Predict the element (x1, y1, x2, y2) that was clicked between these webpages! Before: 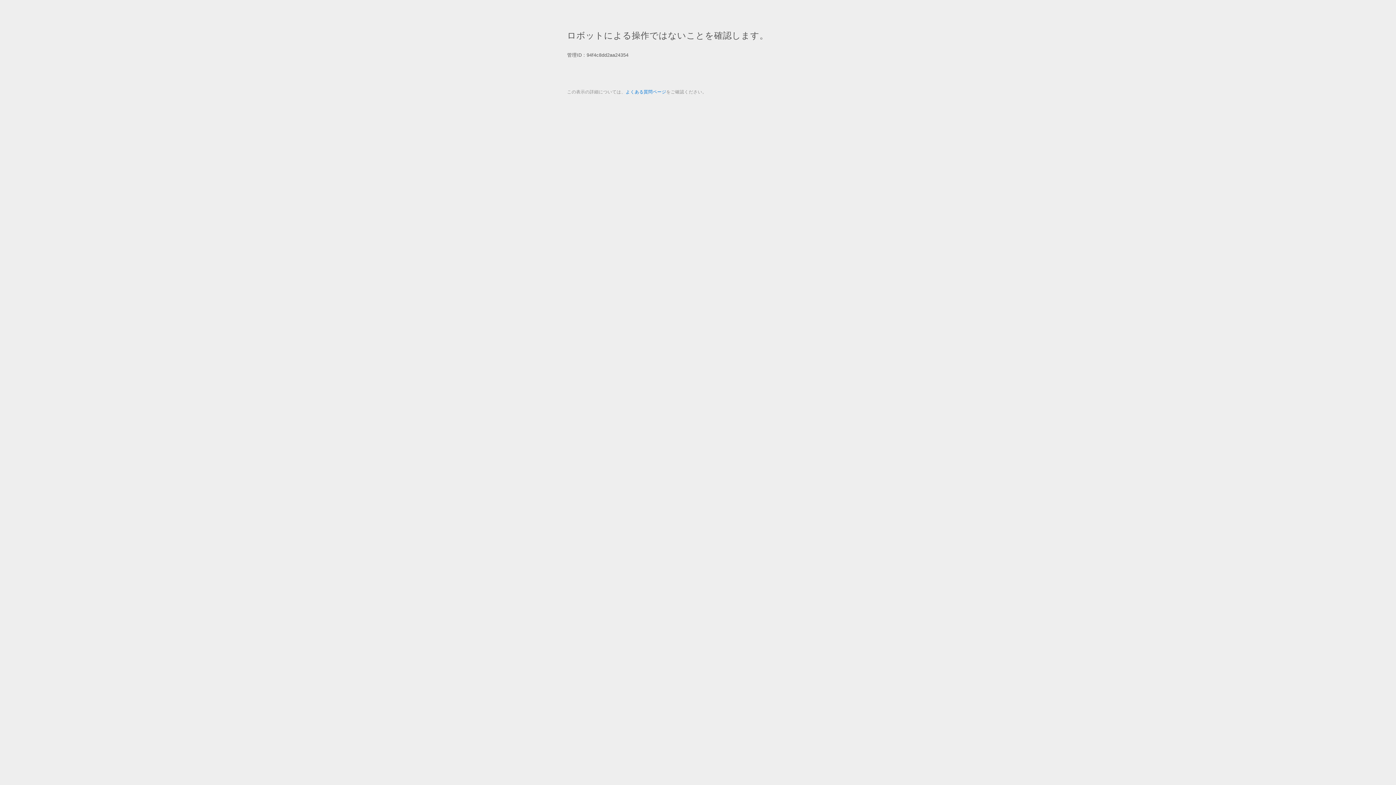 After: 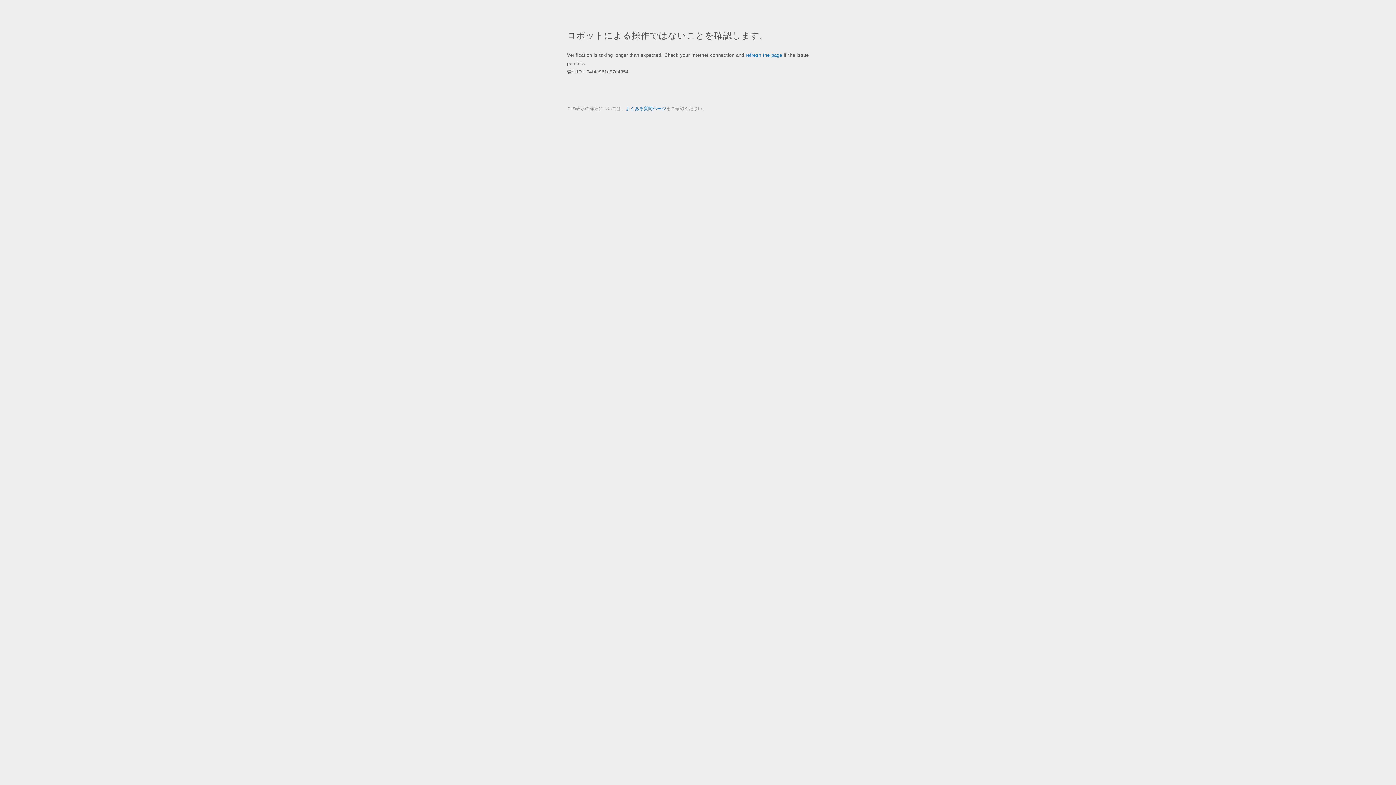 Action: bbox: (625, 89, 666, 94) label: よくある質問ページ